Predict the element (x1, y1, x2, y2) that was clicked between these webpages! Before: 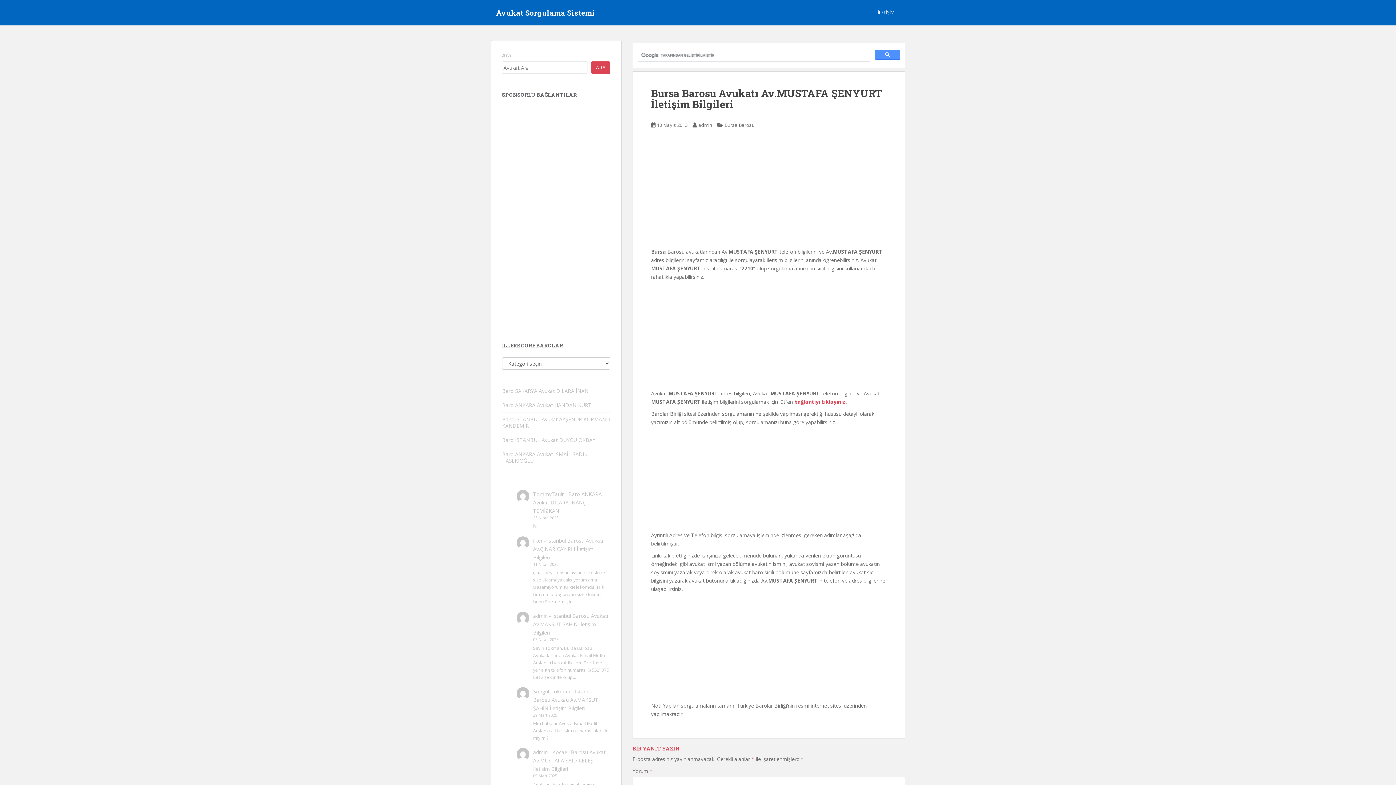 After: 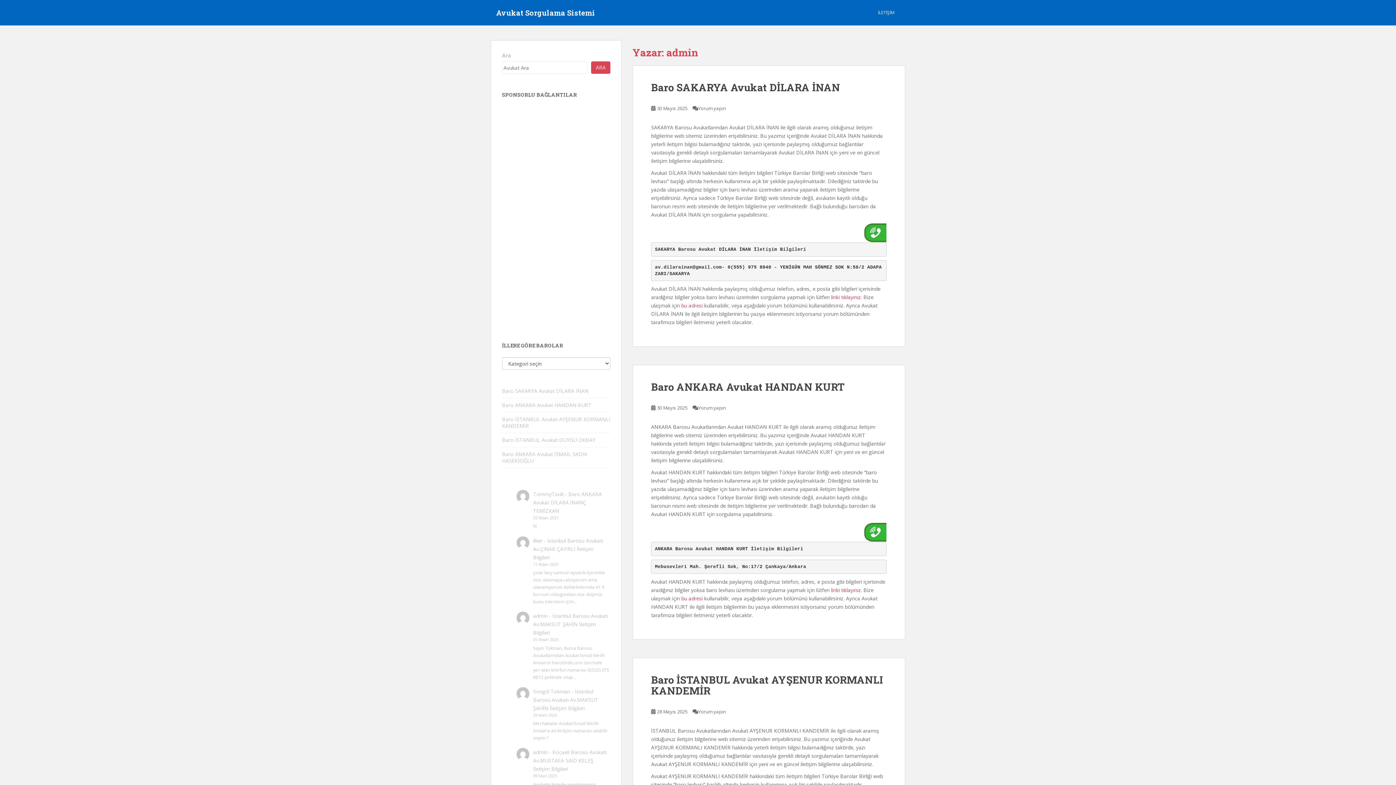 Action: bbox: (698, 121, 712, 128) label: admin